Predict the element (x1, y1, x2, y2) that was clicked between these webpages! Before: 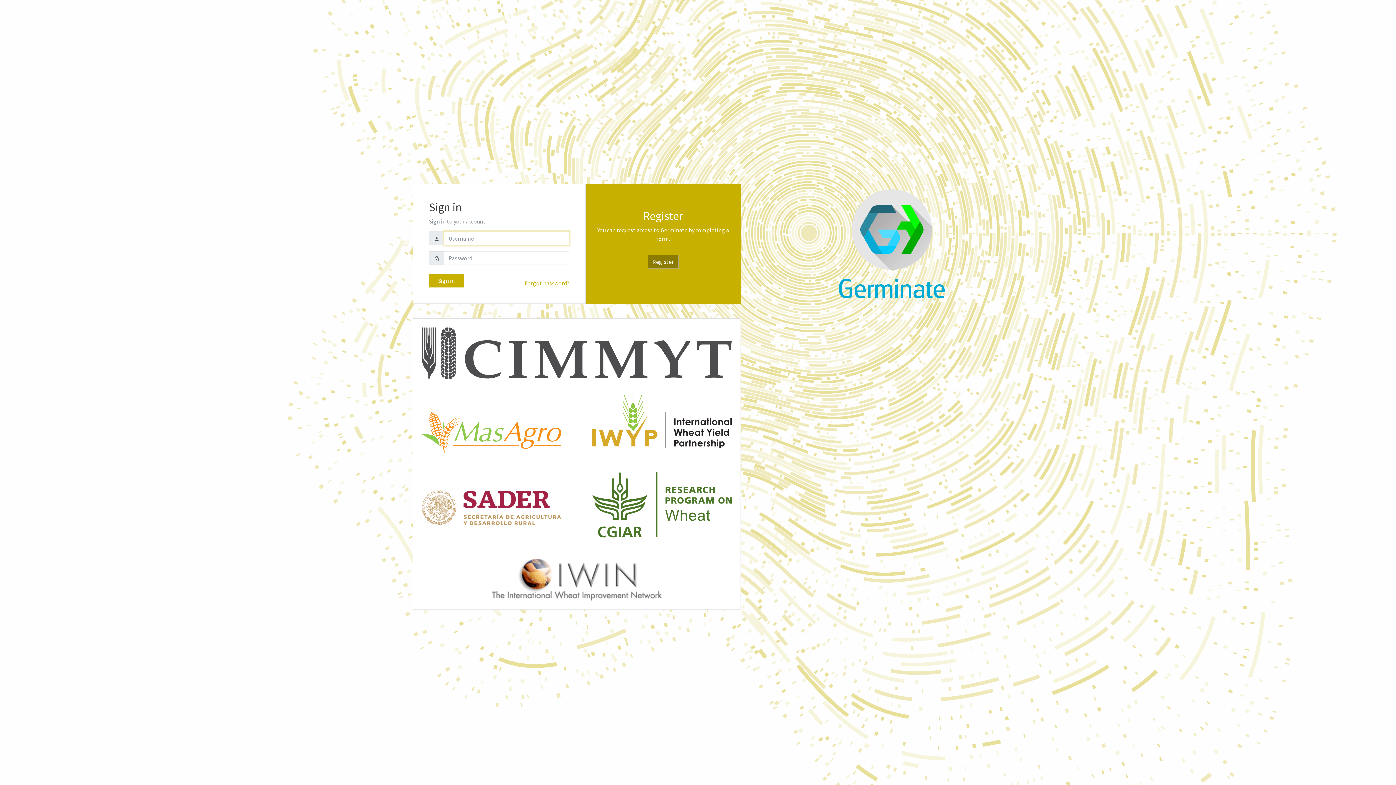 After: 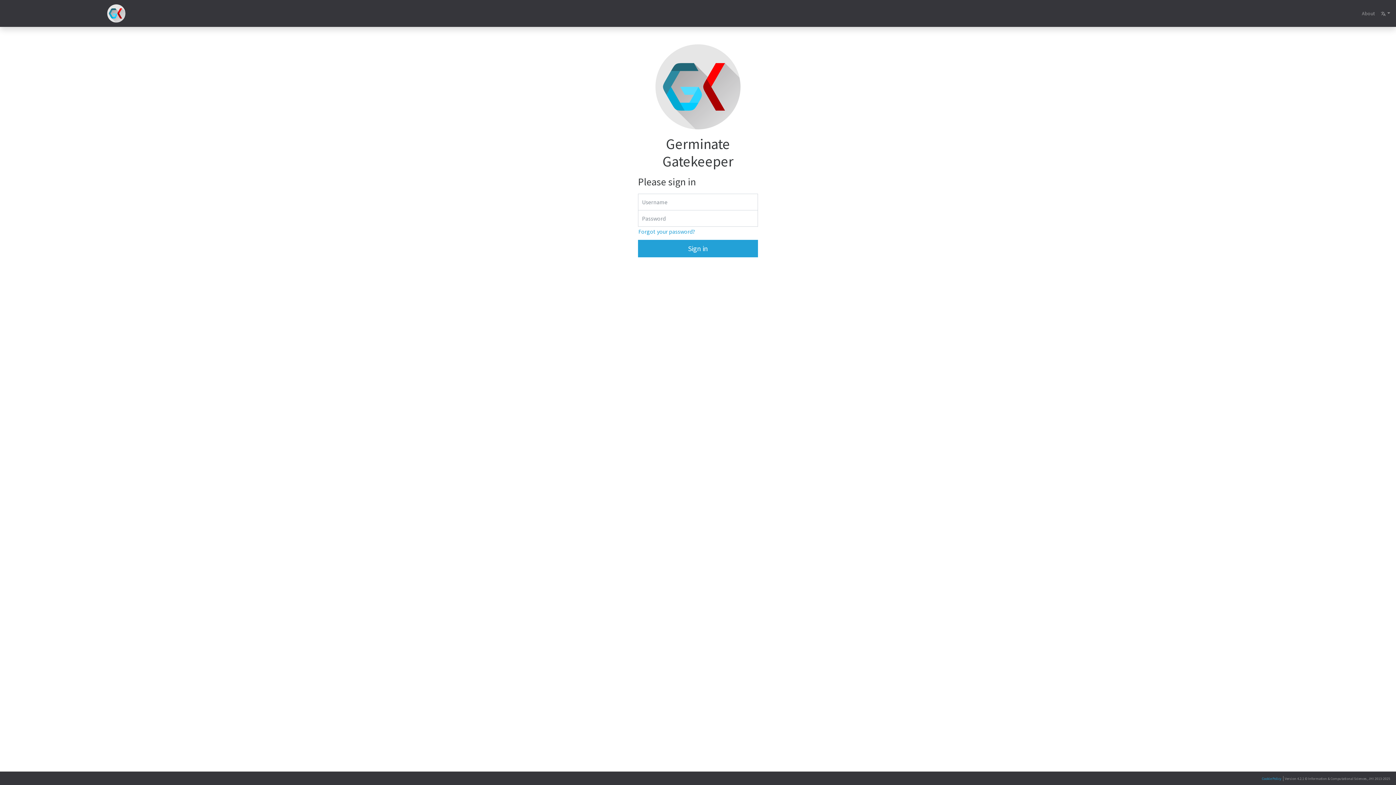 Action: label: Forgot password? bbox: (524, 278, 569, 287)